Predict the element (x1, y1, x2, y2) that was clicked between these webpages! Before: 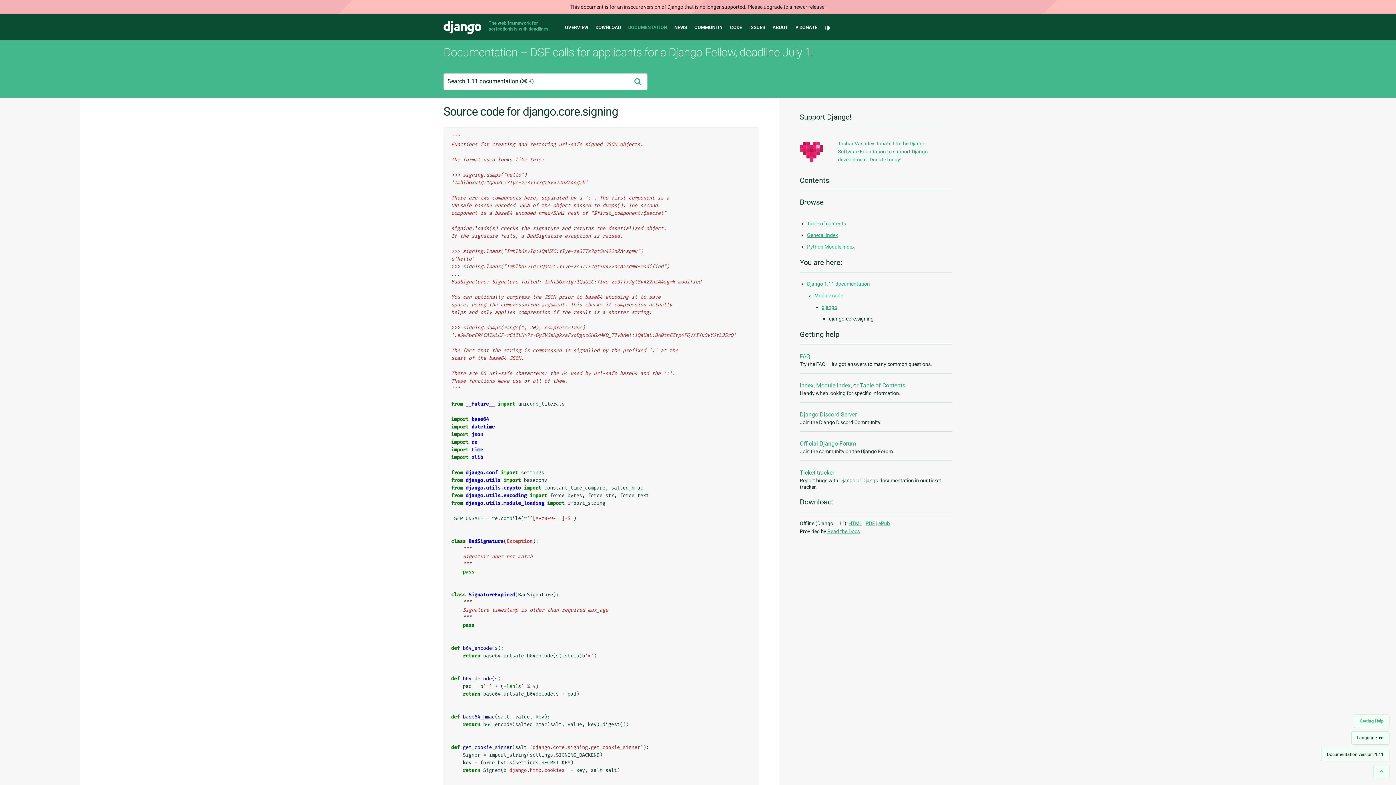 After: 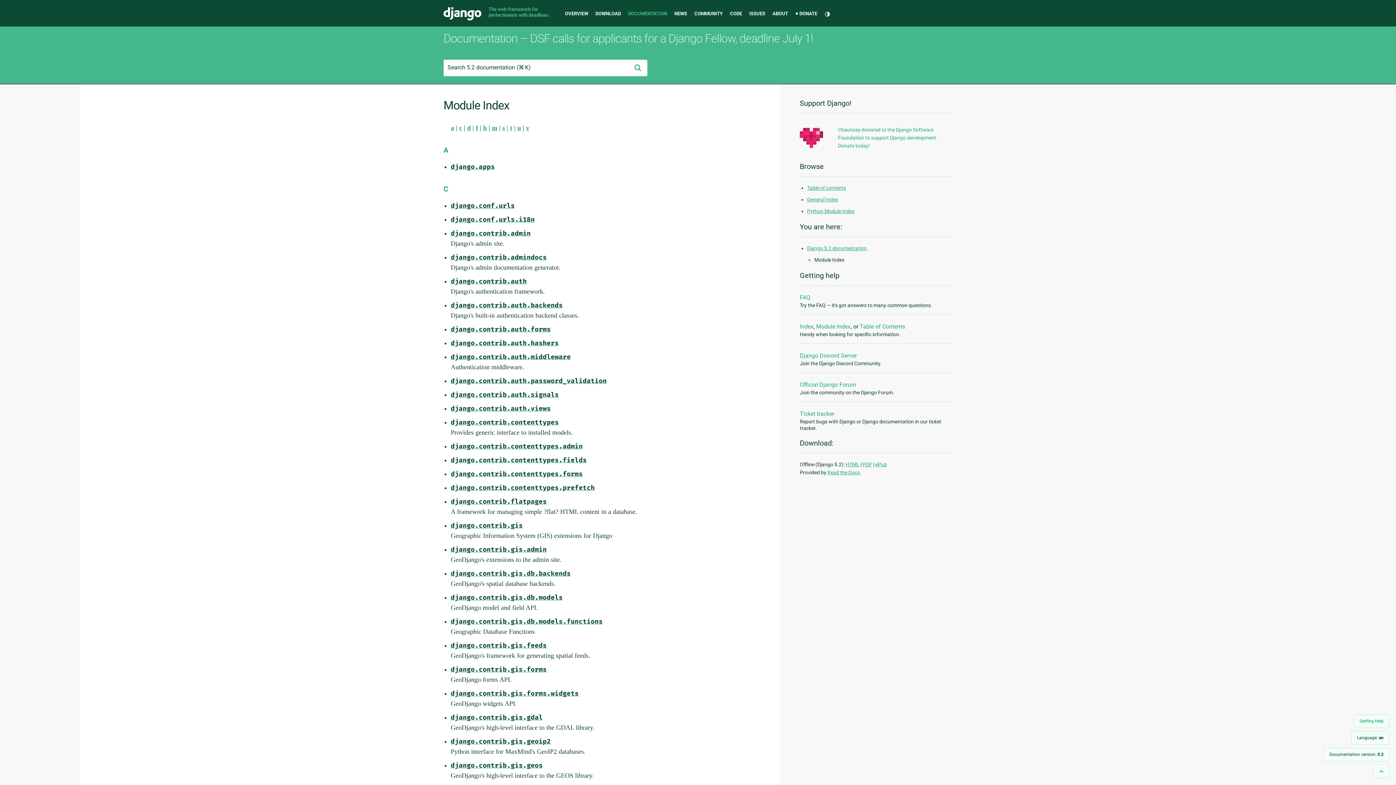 Action: label: Module Index bbox: (816, 382, 850, 389)